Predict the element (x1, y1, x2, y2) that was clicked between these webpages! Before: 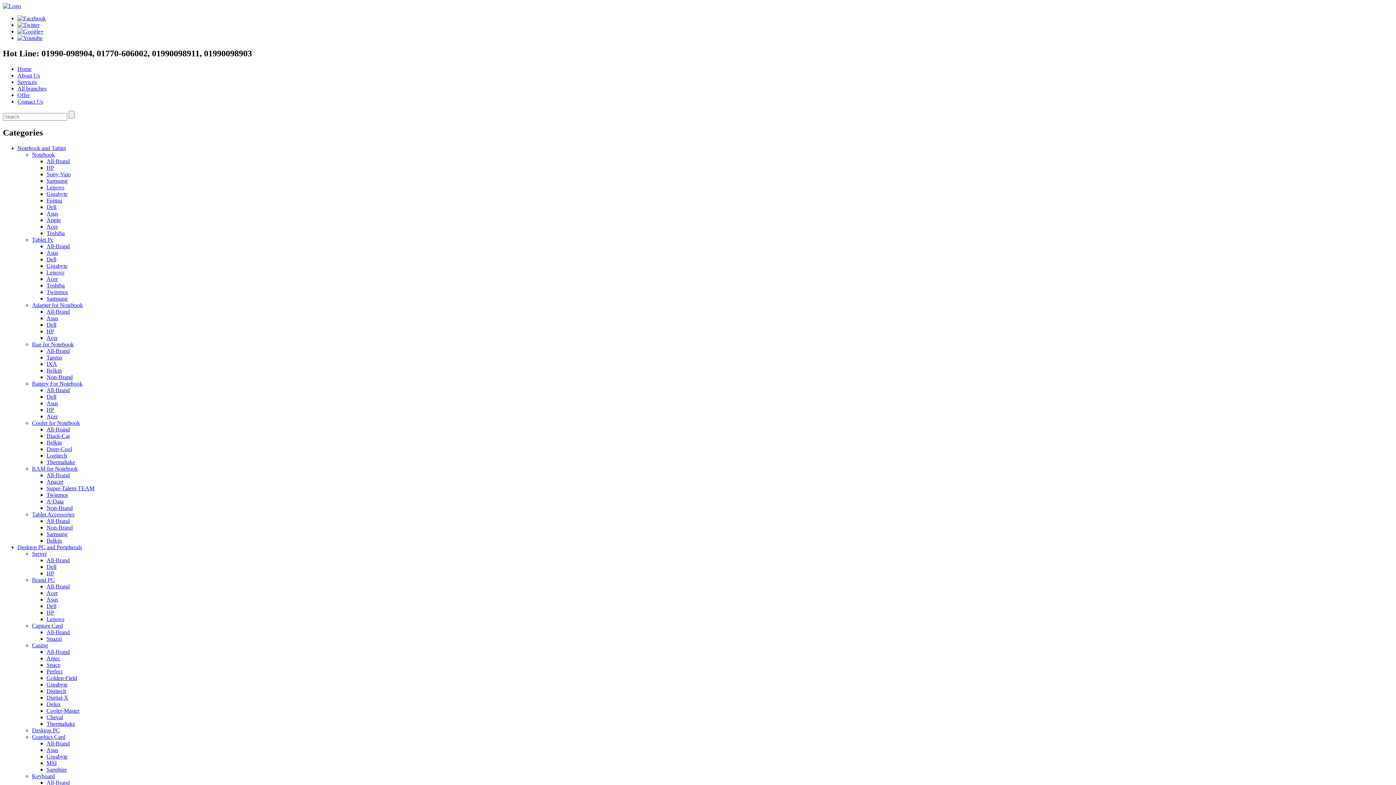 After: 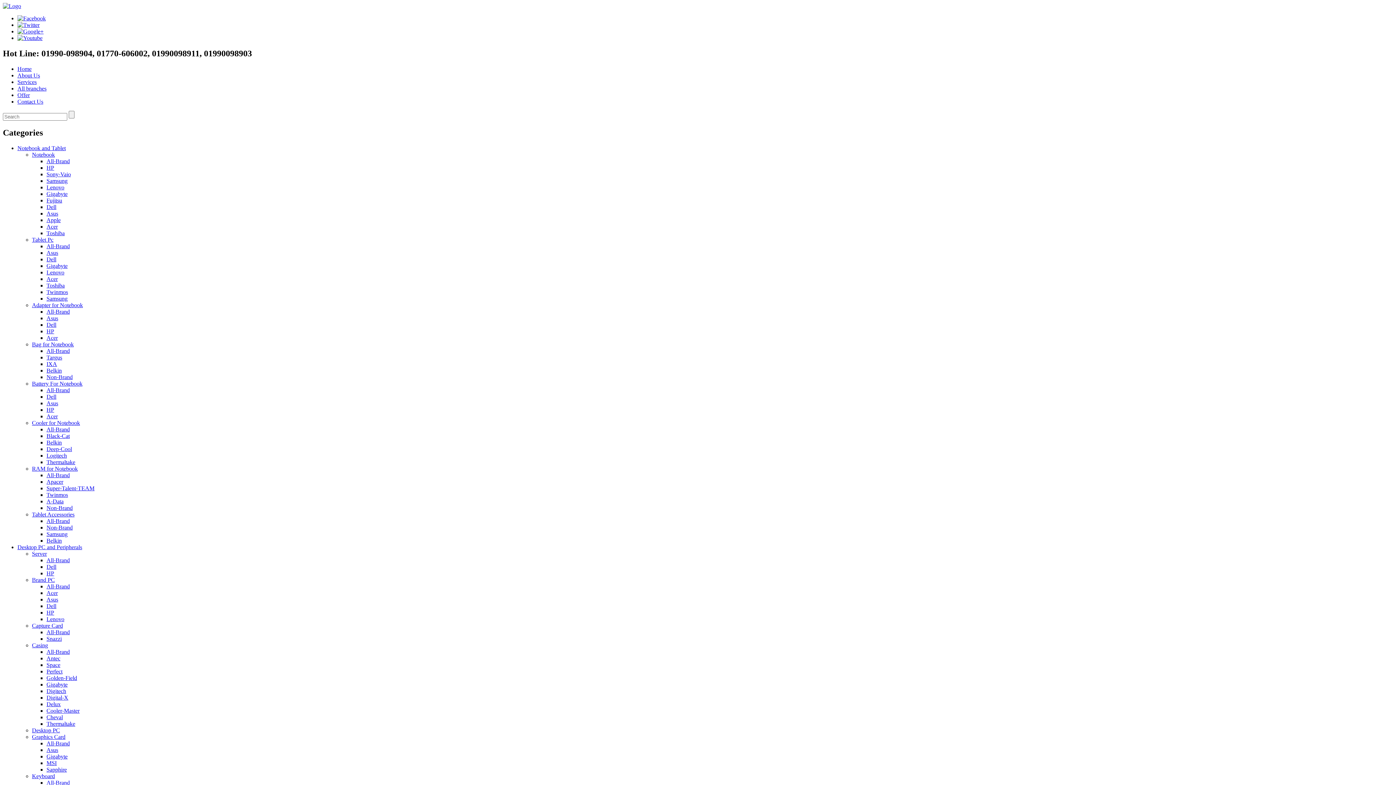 Action: bbox: (46, 249, 58, 255) label: Asus